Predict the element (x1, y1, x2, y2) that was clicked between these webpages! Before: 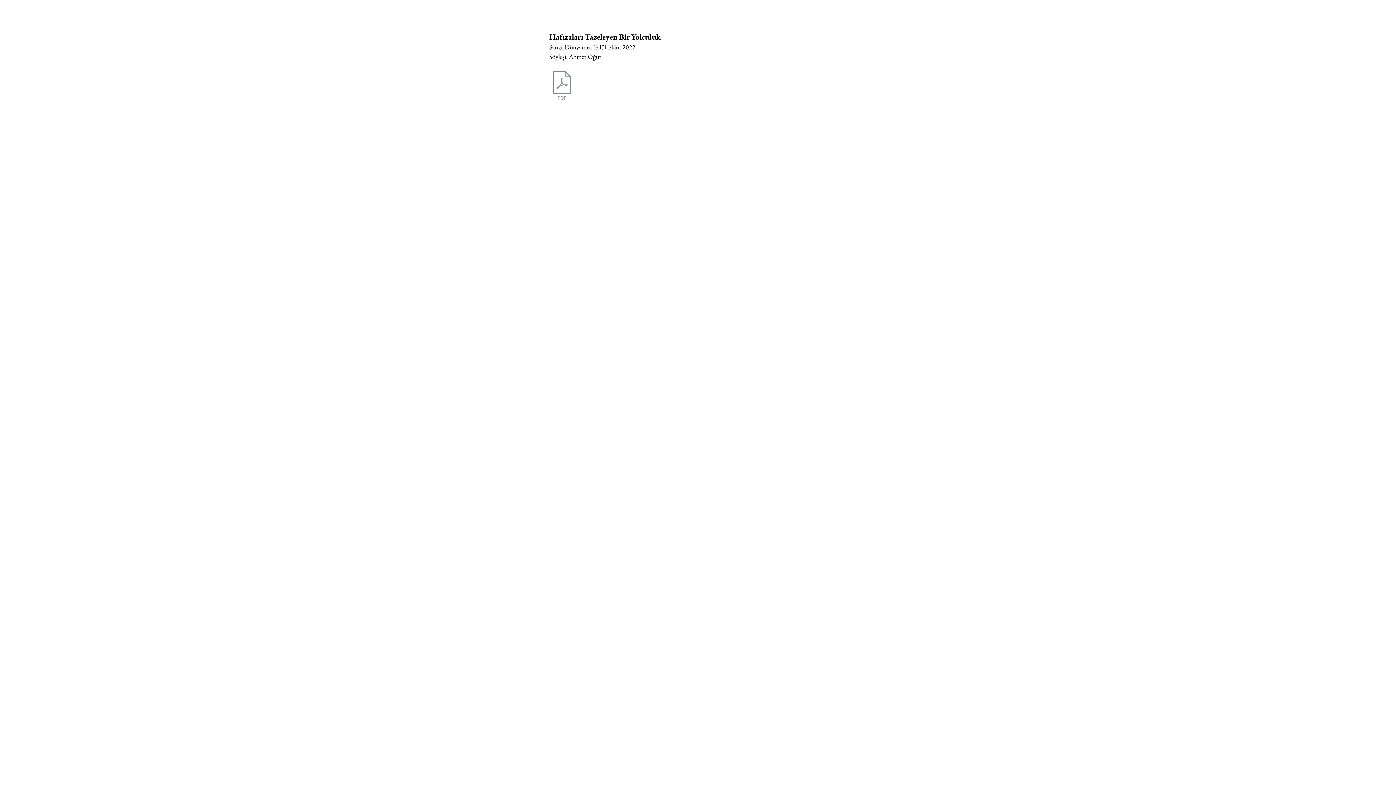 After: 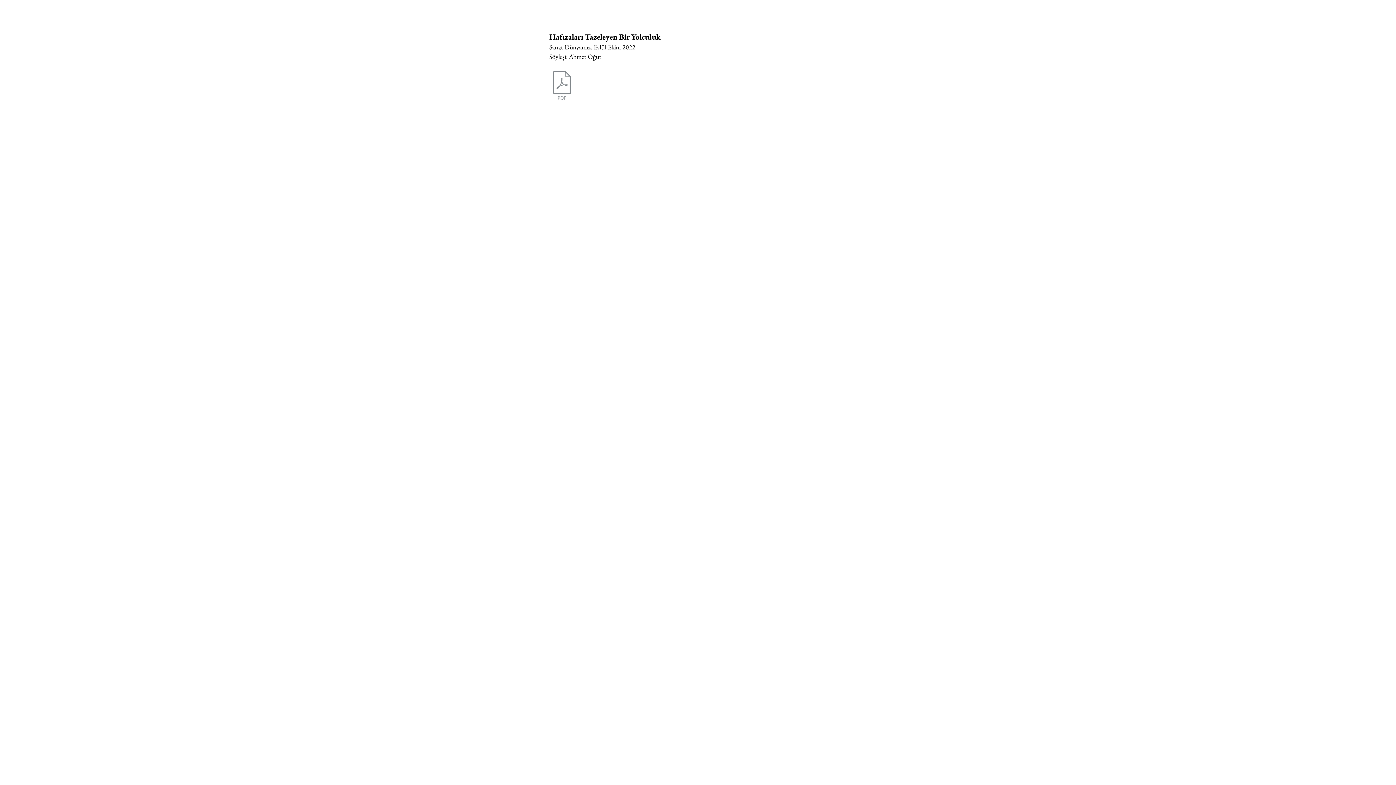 Action: bbox: (549, 70, 574, 101) label: RanaKelleci_AhmetOgut_Sanatdunyamız.pdf